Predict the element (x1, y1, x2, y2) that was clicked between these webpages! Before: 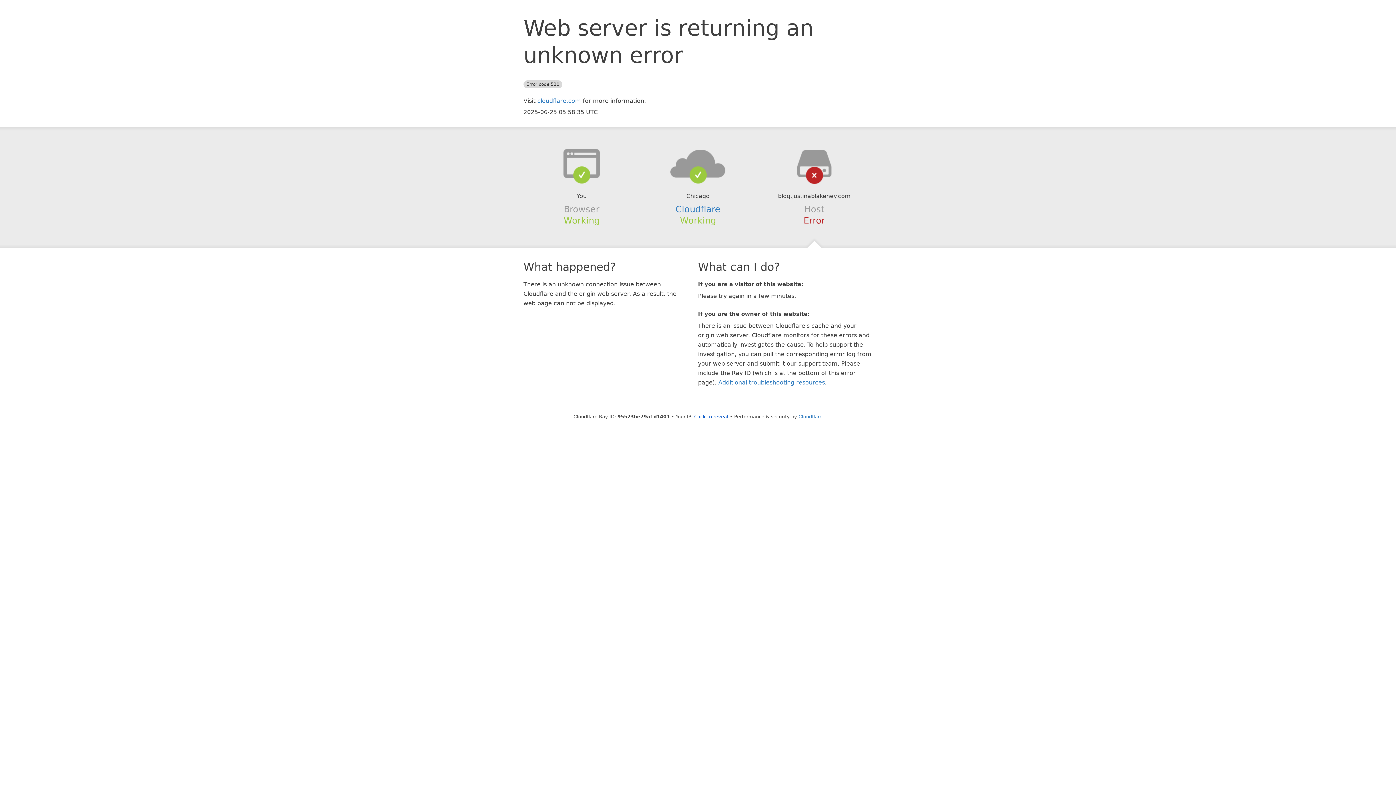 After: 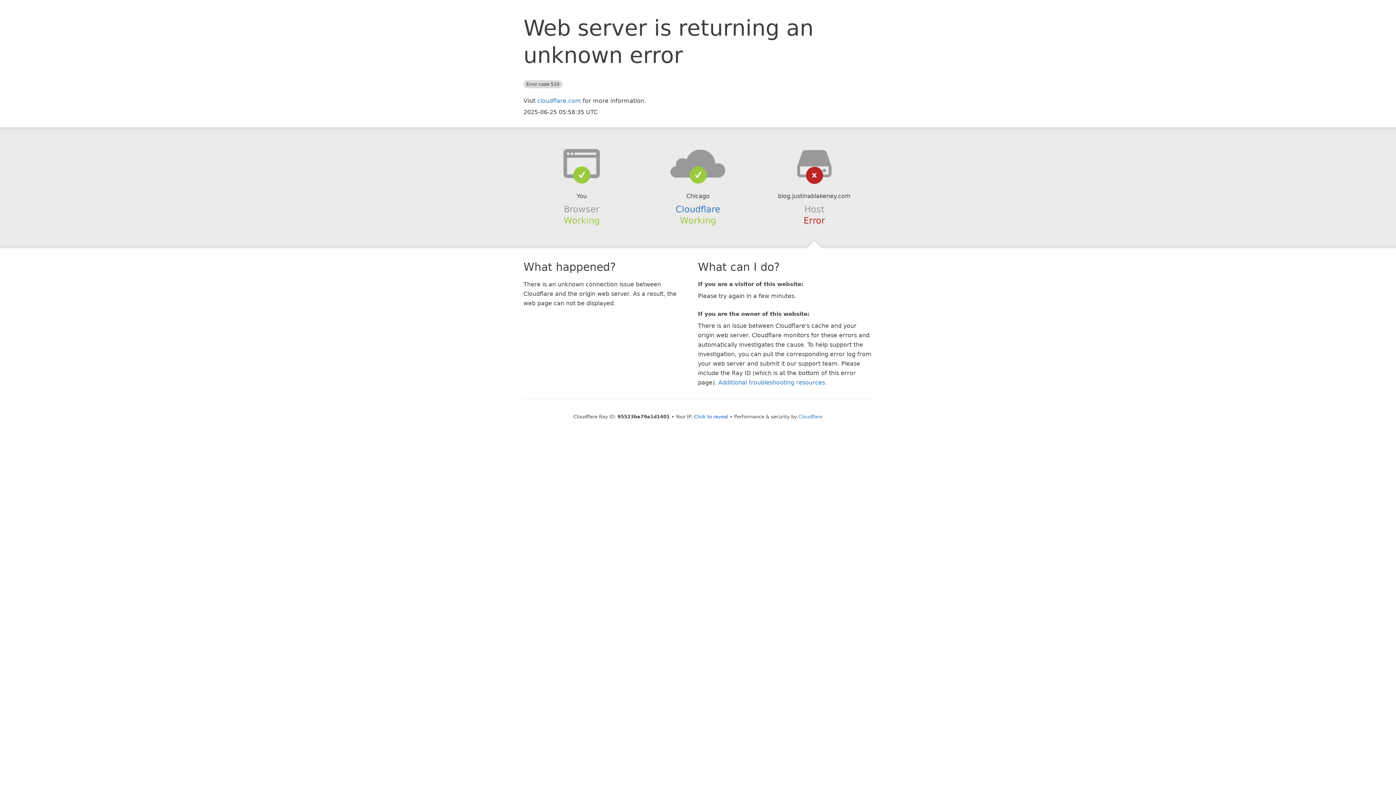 Action: bbox: (639, 148, 756, 178)